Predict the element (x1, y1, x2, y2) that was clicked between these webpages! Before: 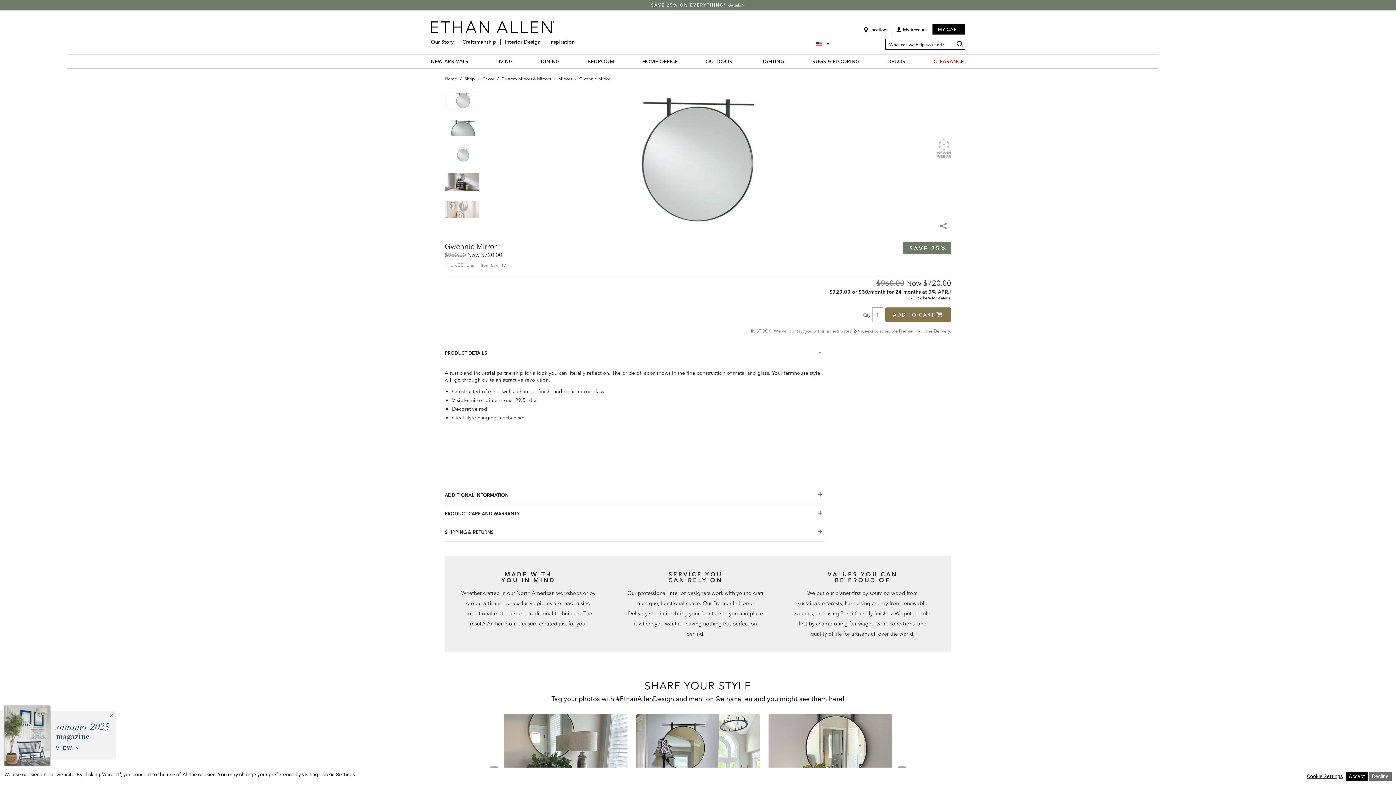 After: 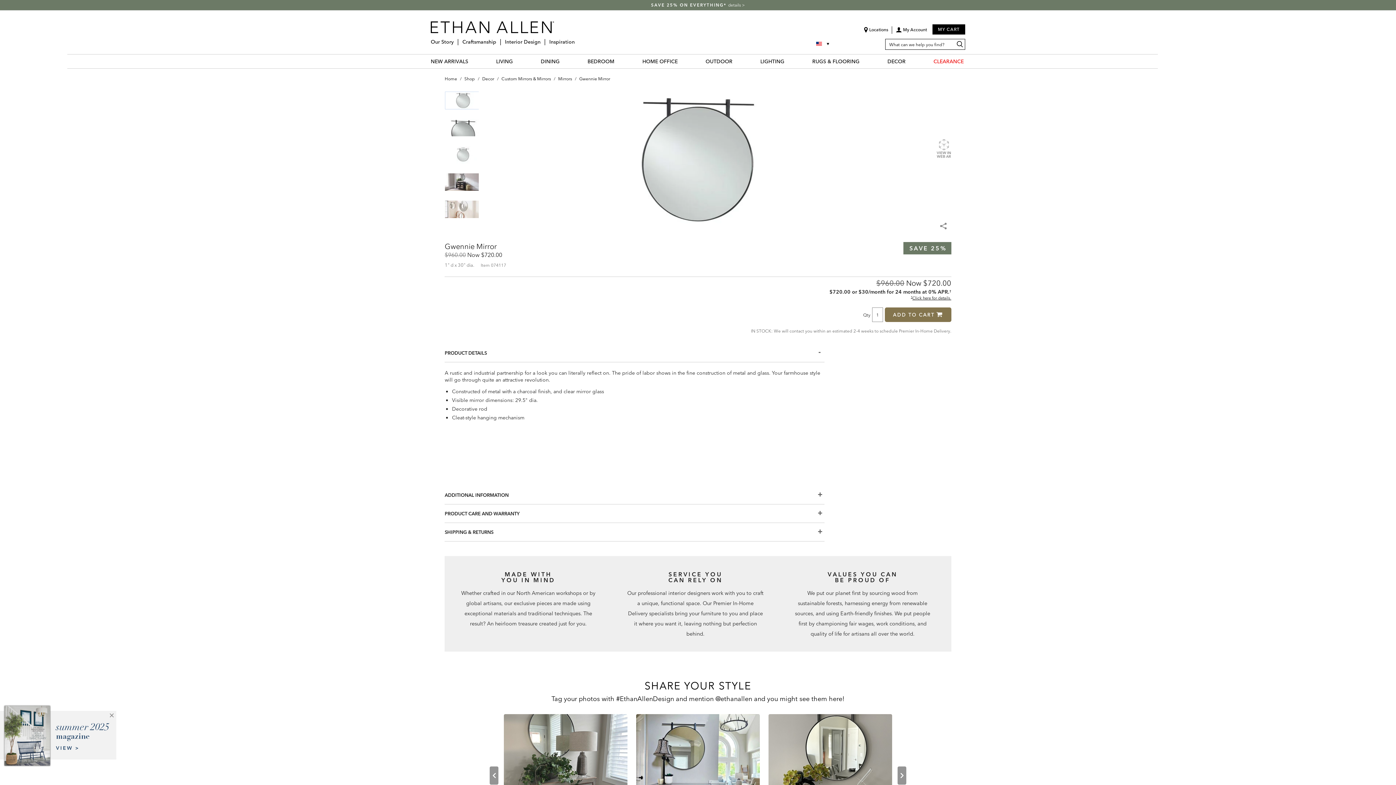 Action: label: Decline bbox: (1369, 772, 1392, 781)